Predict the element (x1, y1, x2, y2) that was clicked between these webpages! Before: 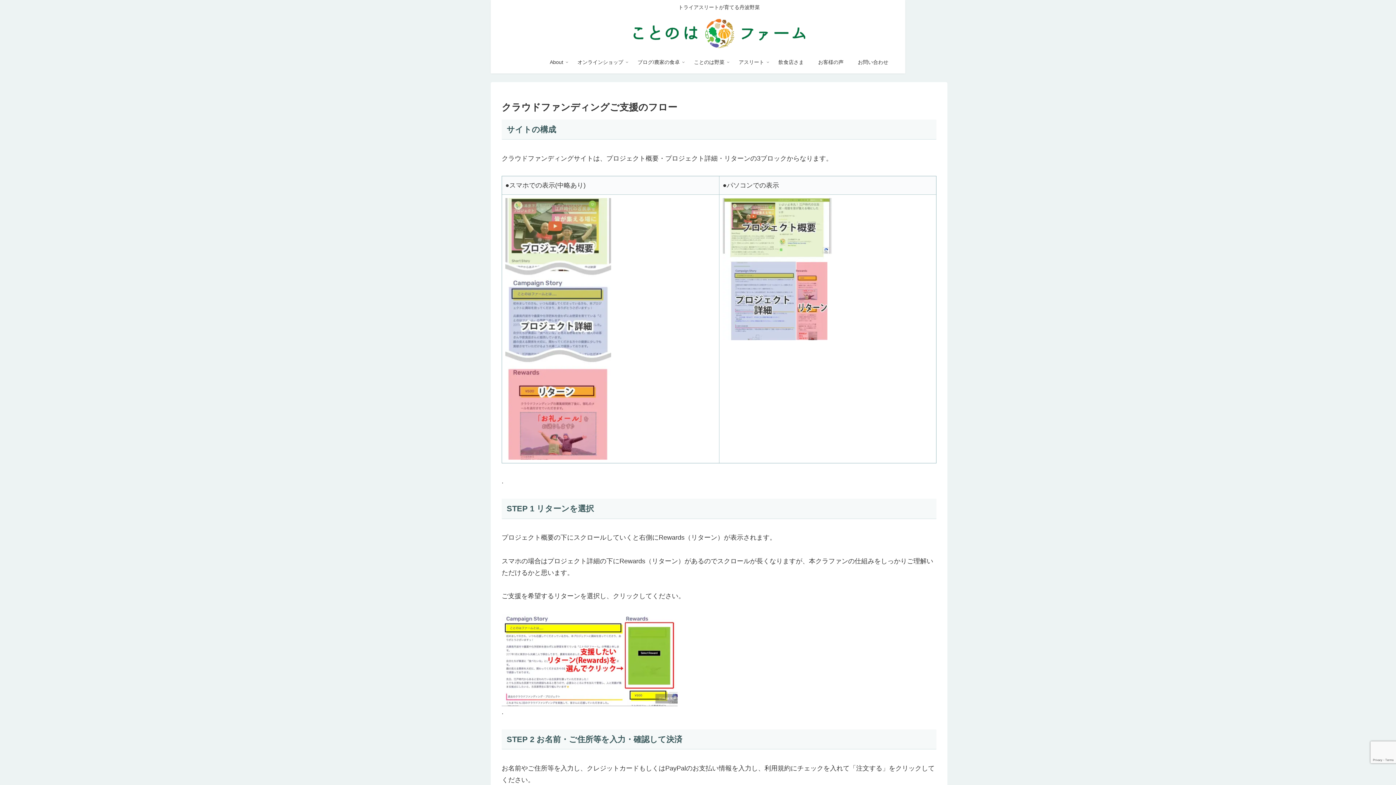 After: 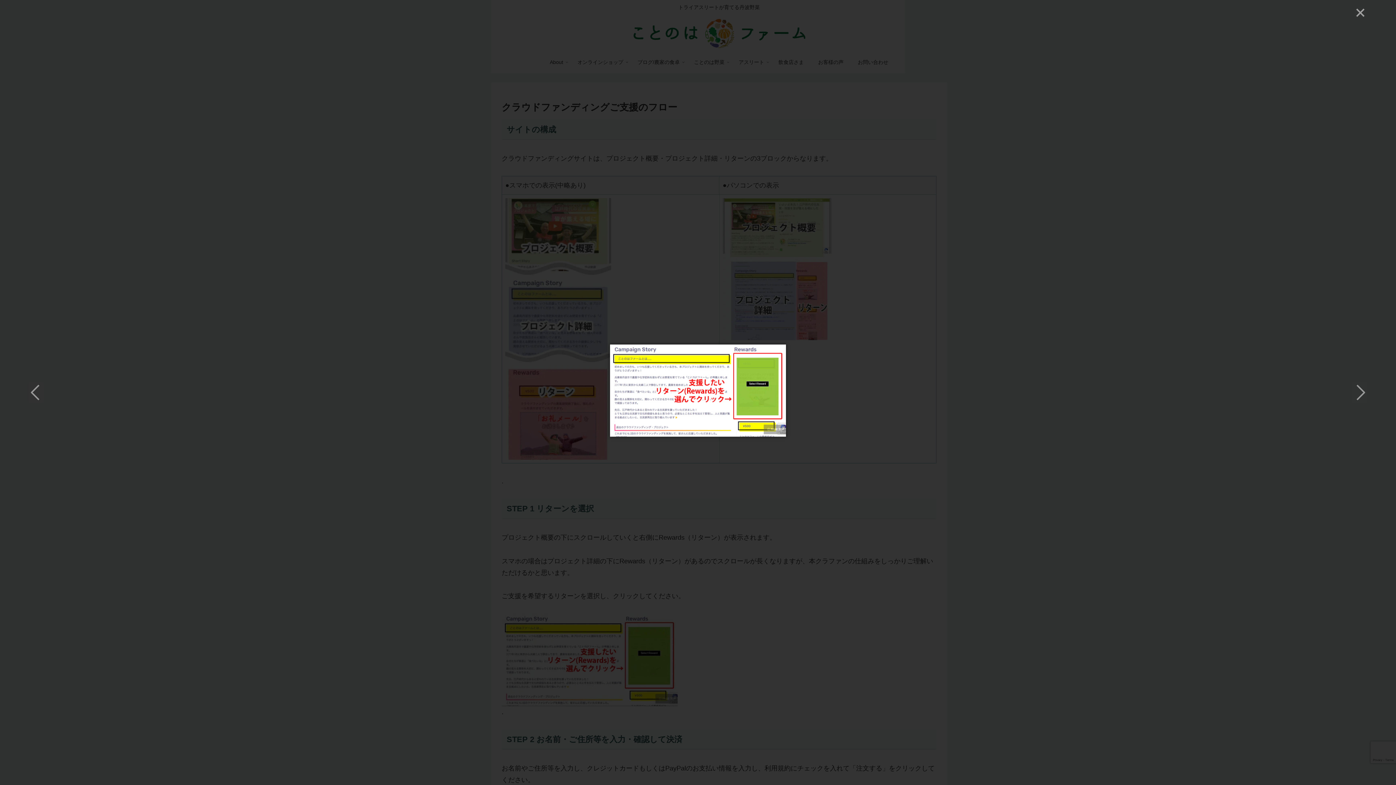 Action: bbox: (501, 656, 677, 663)